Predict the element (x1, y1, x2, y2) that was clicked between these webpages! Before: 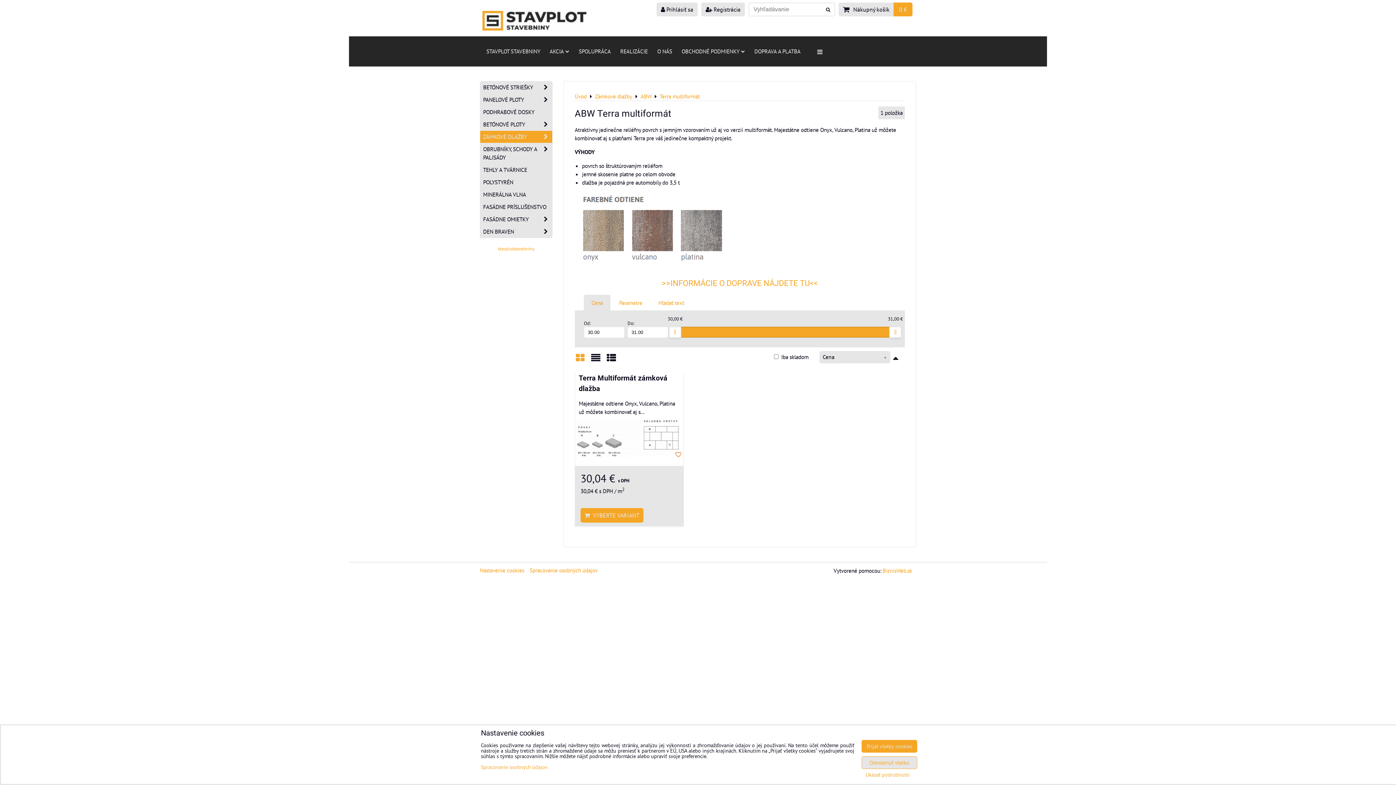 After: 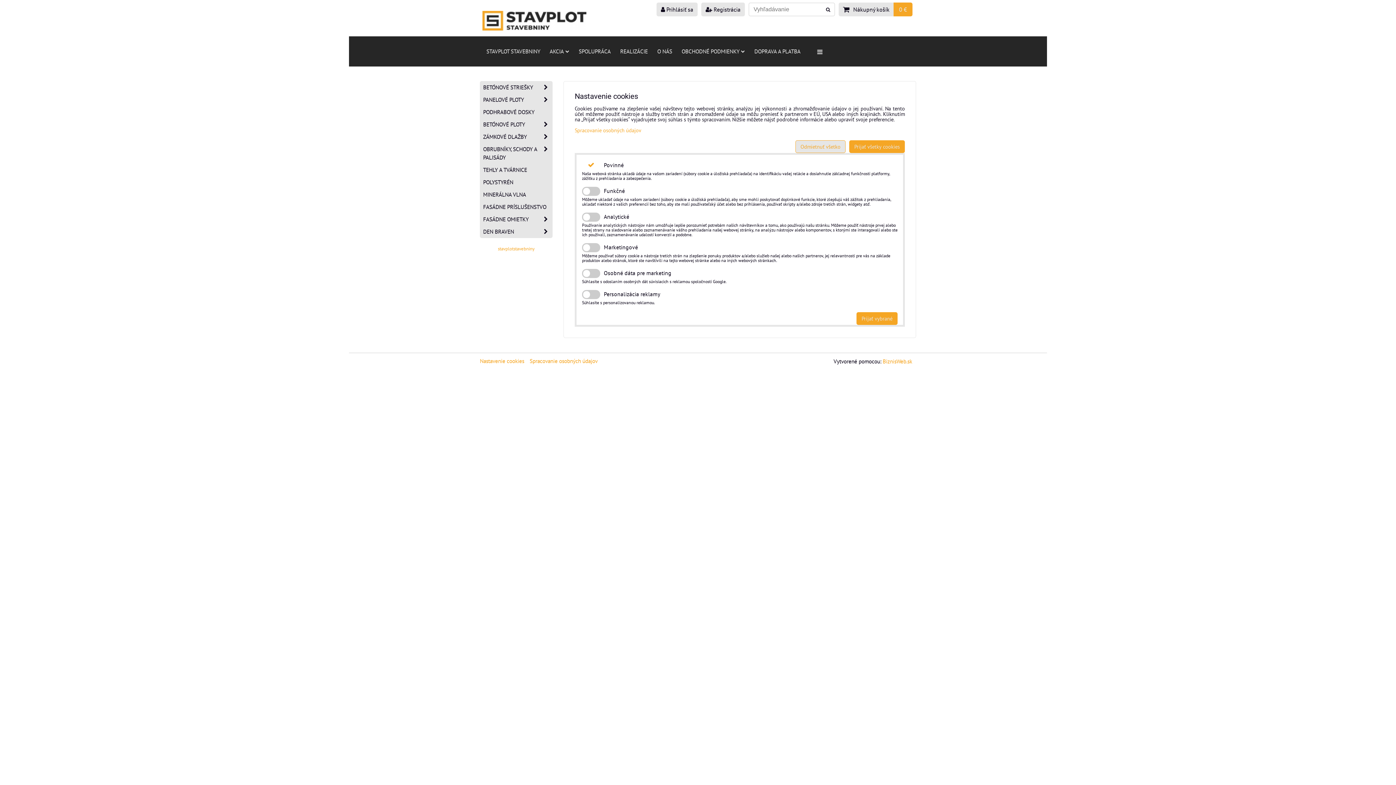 Action: label: Nastavenie cookies bbox: (480, 566, 524, 574)